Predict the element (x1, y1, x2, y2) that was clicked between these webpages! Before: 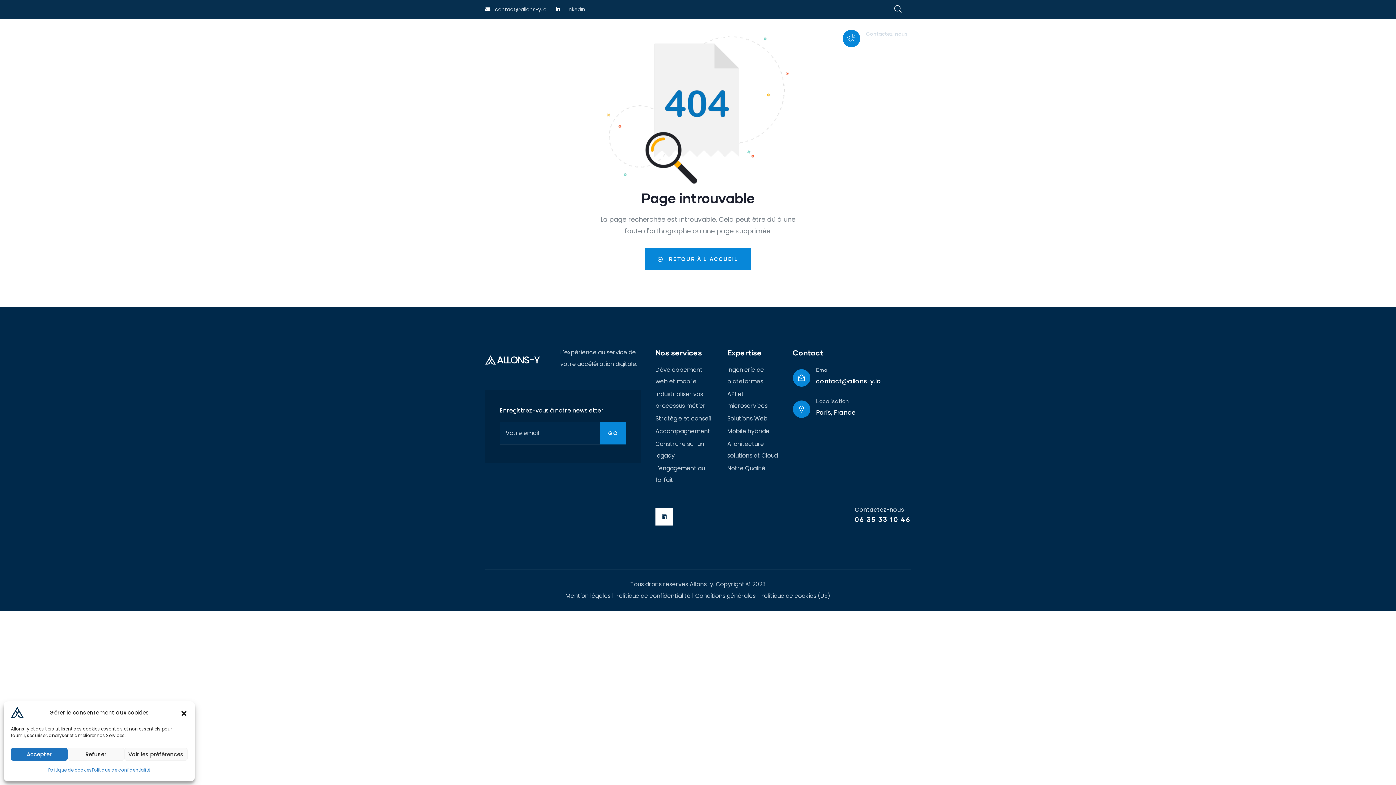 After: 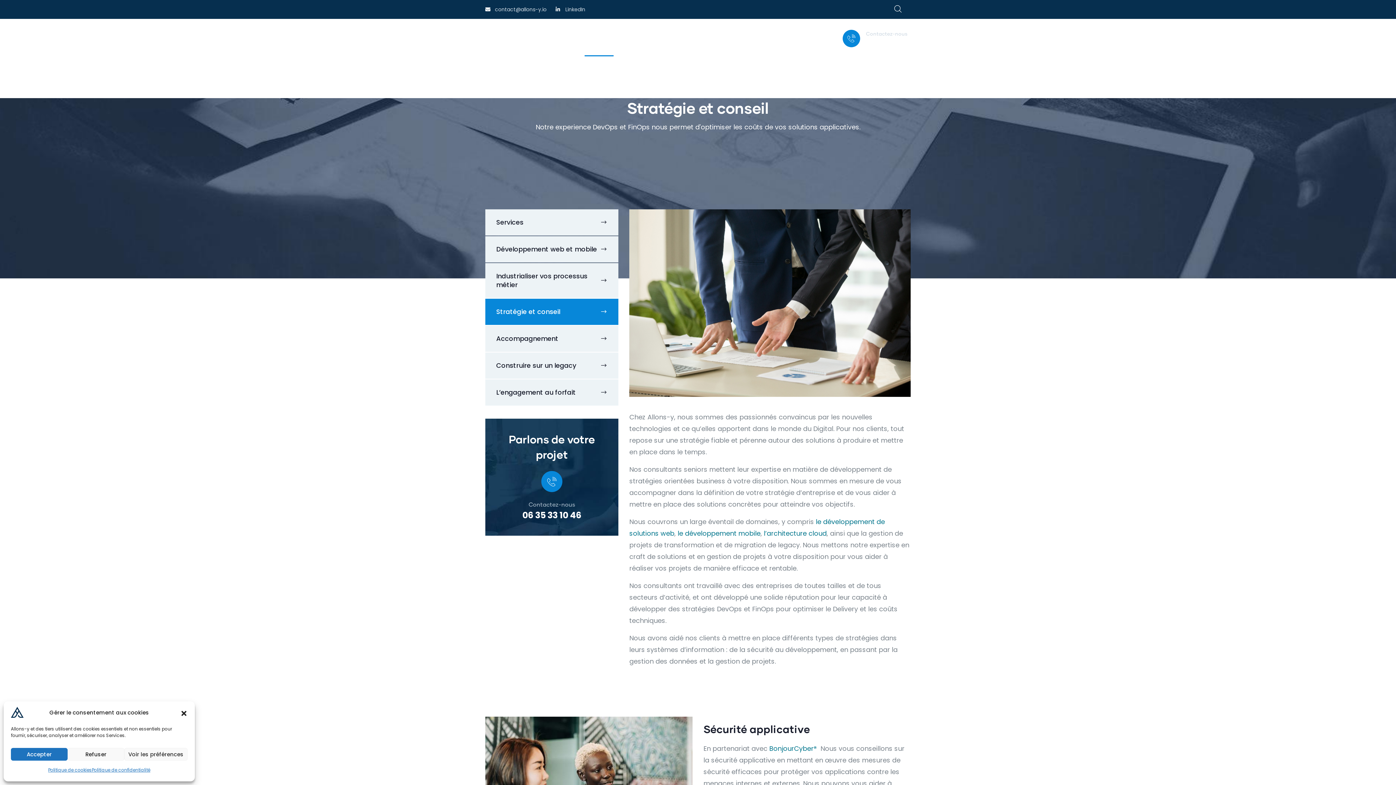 Action: bbox: (655, 413, 716, 424) label: Stratégie et conseil